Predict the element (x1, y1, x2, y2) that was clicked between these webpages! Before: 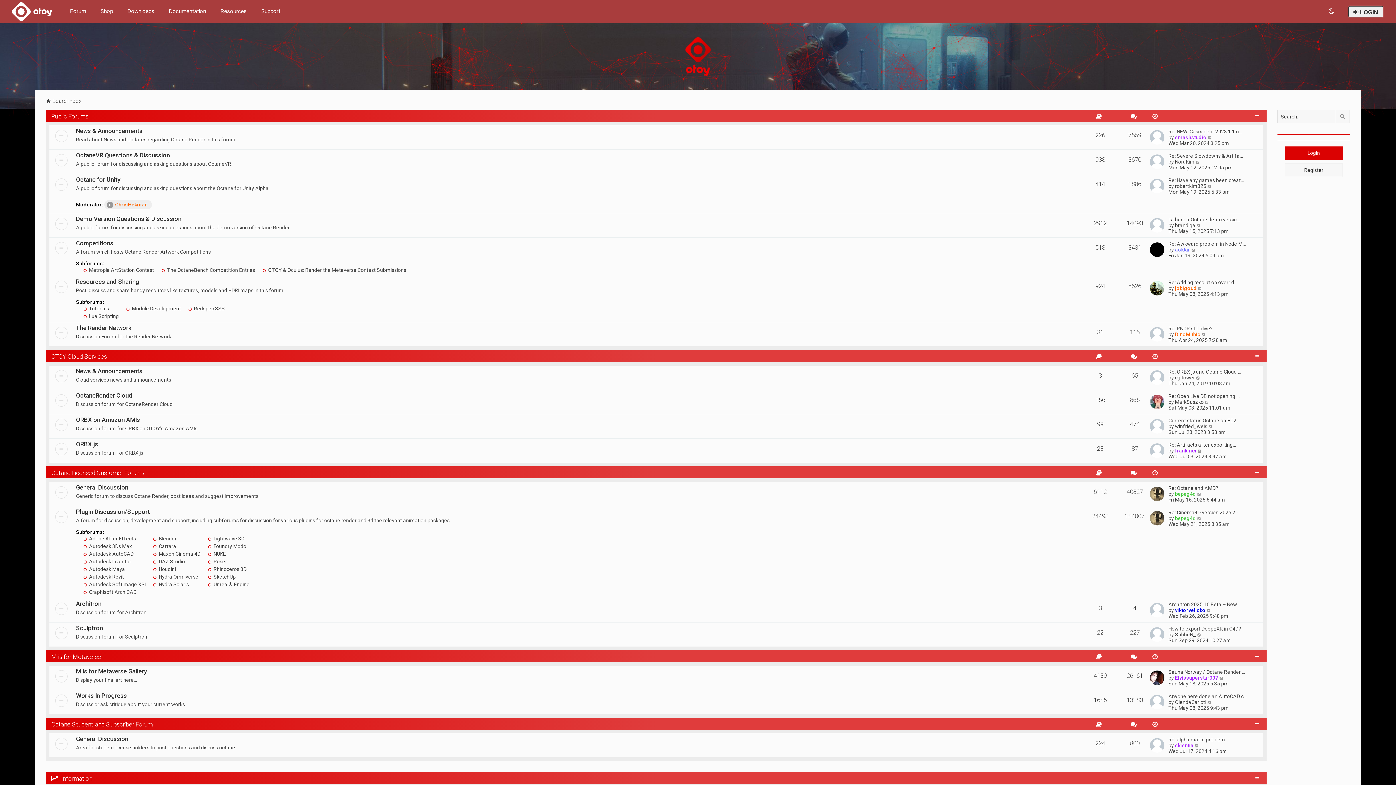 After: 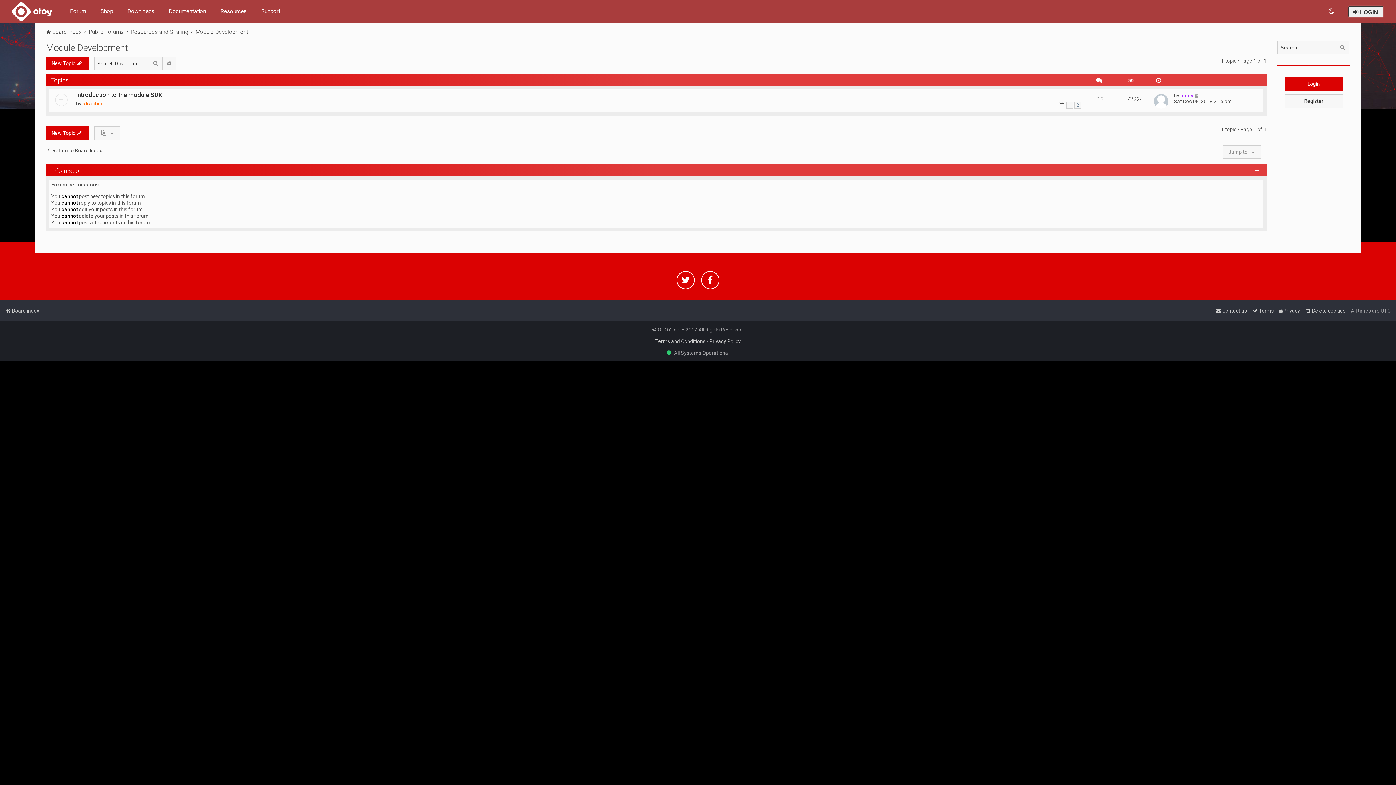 Action: label:  Module Development bbox: (126, 305, 180, 311)